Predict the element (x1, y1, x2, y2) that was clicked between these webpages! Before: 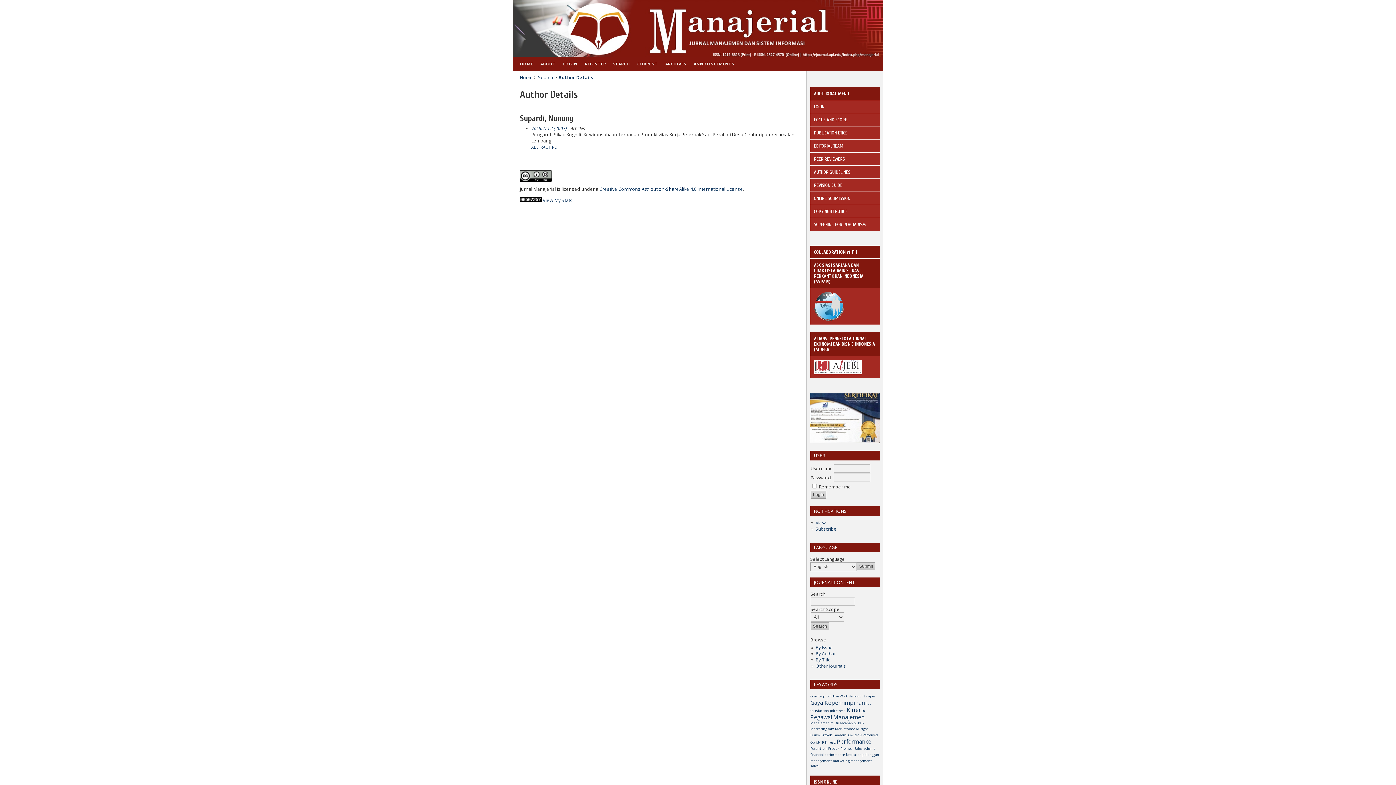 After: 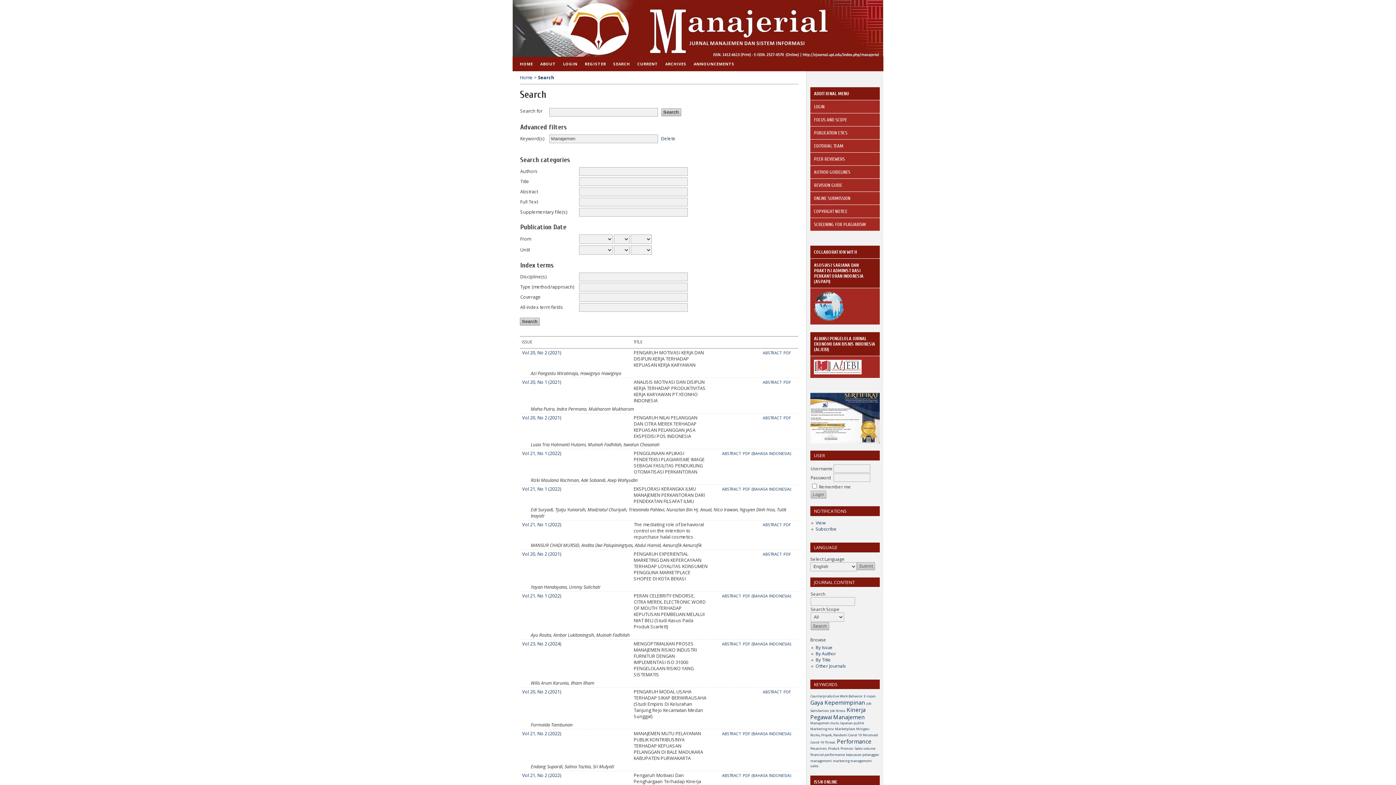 Action: label: Manajemen bbox: (833, 715, 865, 721)